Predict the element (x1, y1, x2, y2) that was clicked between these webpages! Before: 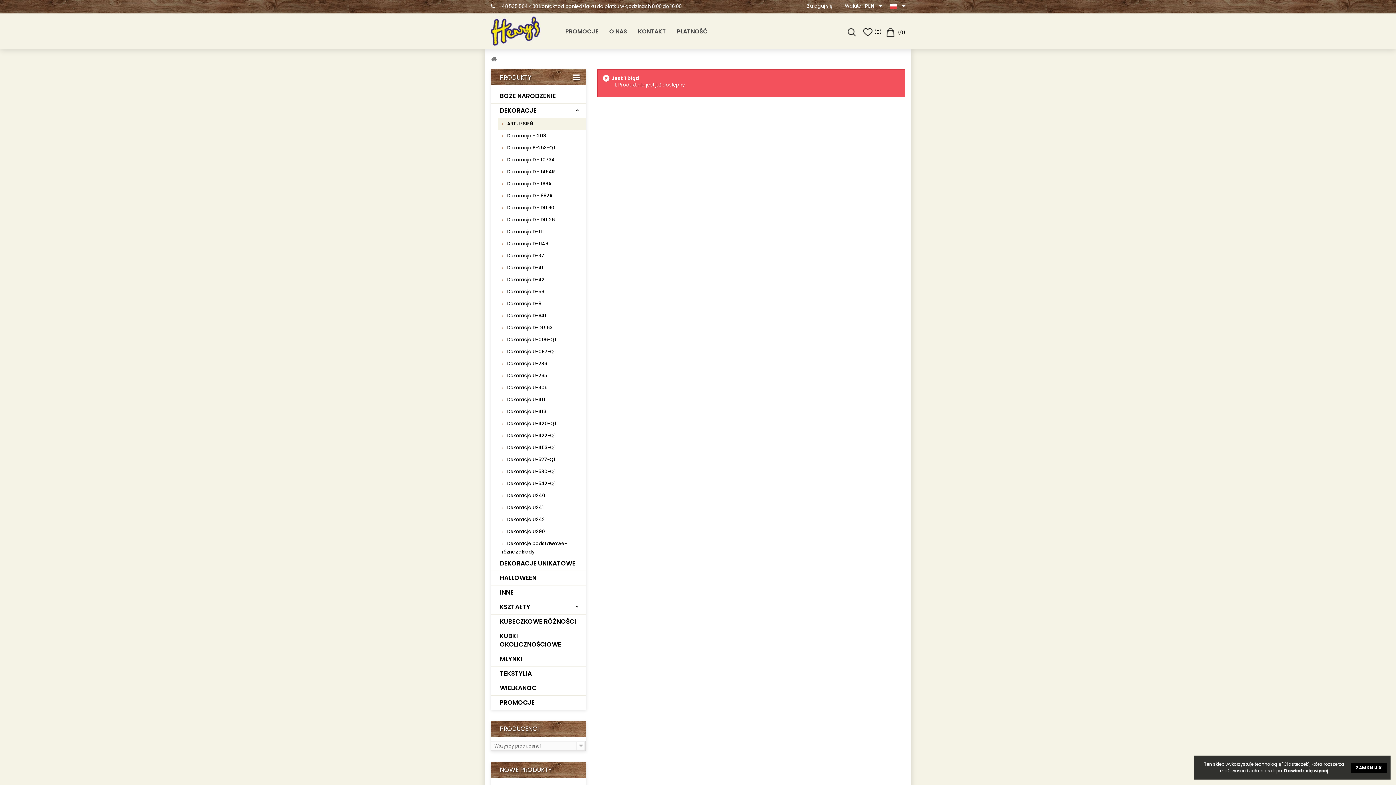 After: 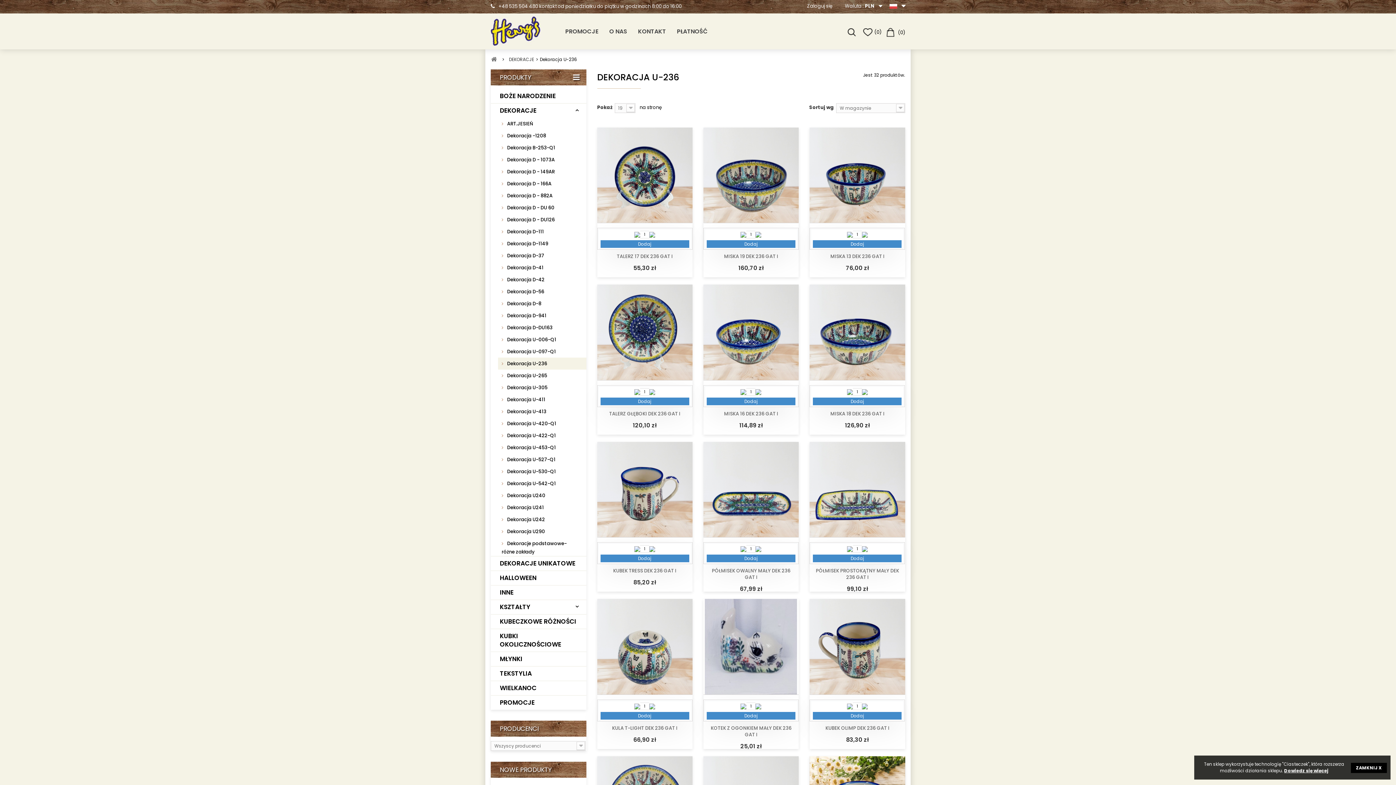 Action: label:  Dekoracja U-236 bbox: (498, 357, 586, 369)